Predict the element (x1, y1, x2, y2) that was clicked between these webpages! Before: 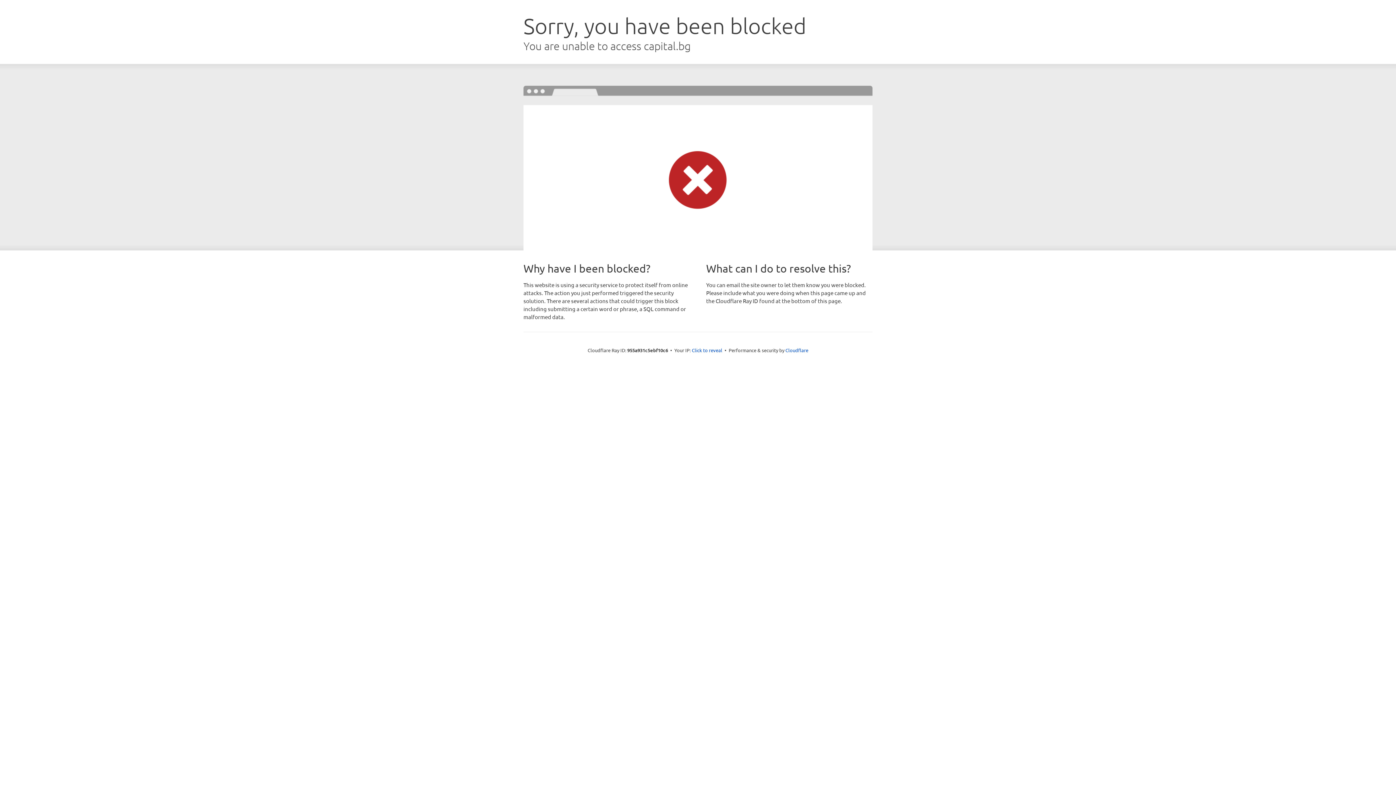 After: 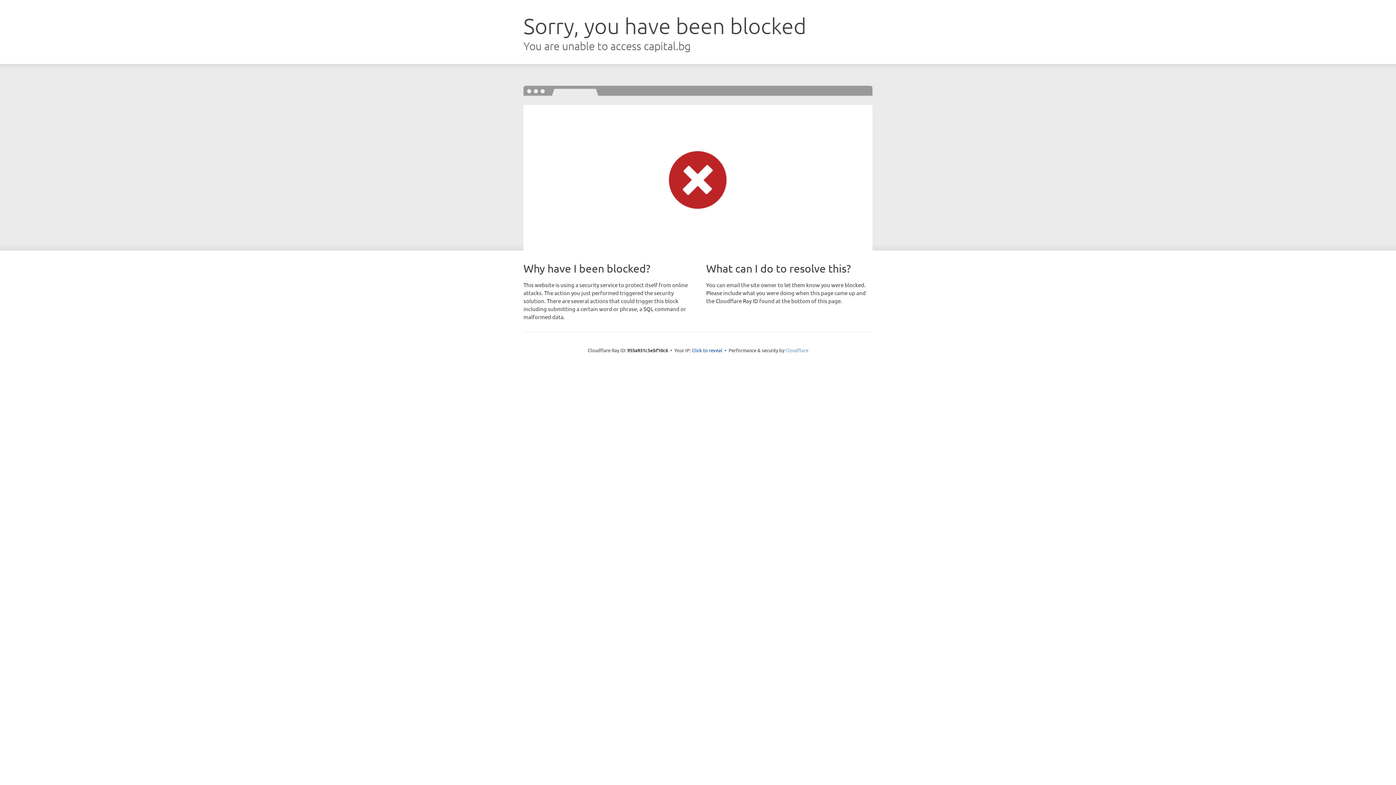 Action: bbox: (785, 347, 808, 353) label: Cloudflare